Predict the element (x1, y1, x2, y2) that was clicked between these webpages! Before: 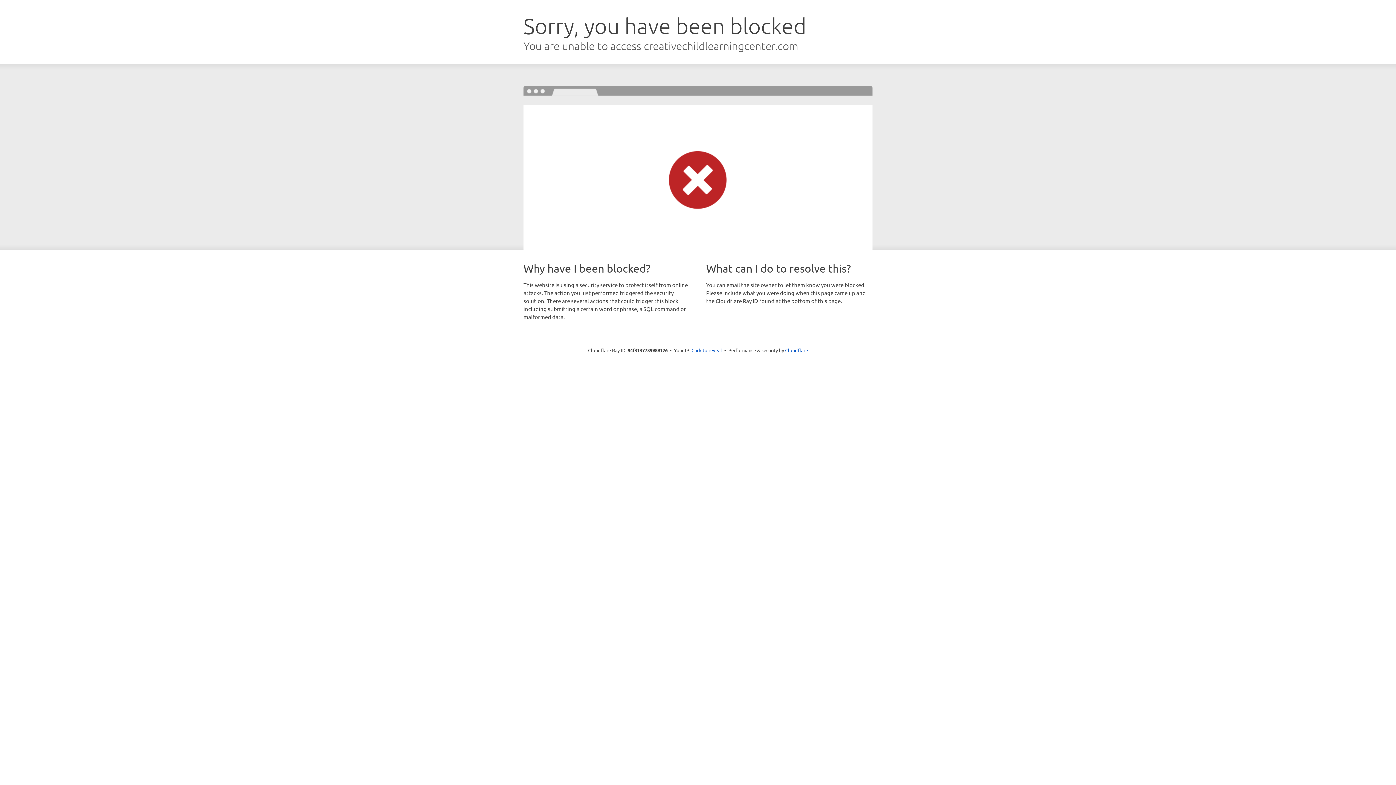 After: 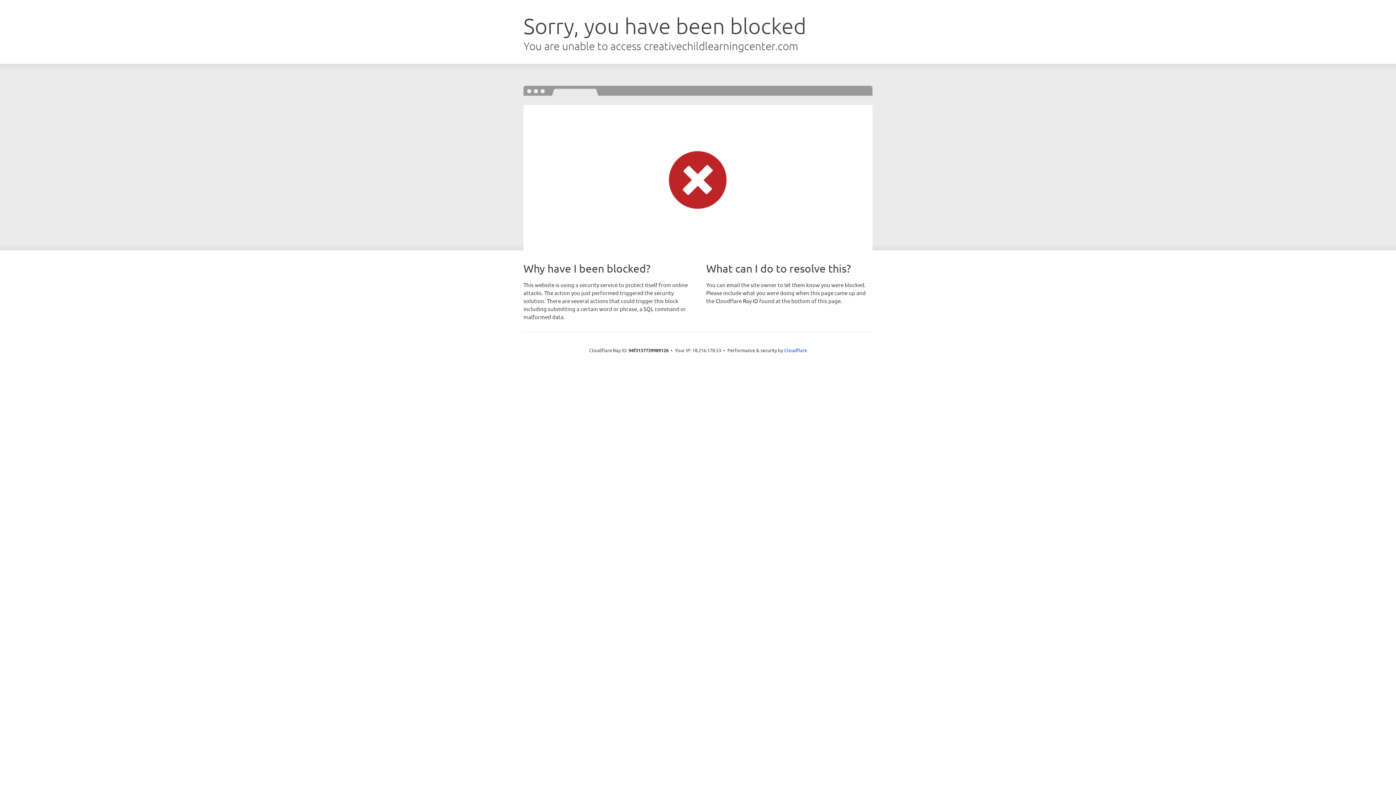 Action: label: Click to reveal bbox: (691, 346, 722, 353)